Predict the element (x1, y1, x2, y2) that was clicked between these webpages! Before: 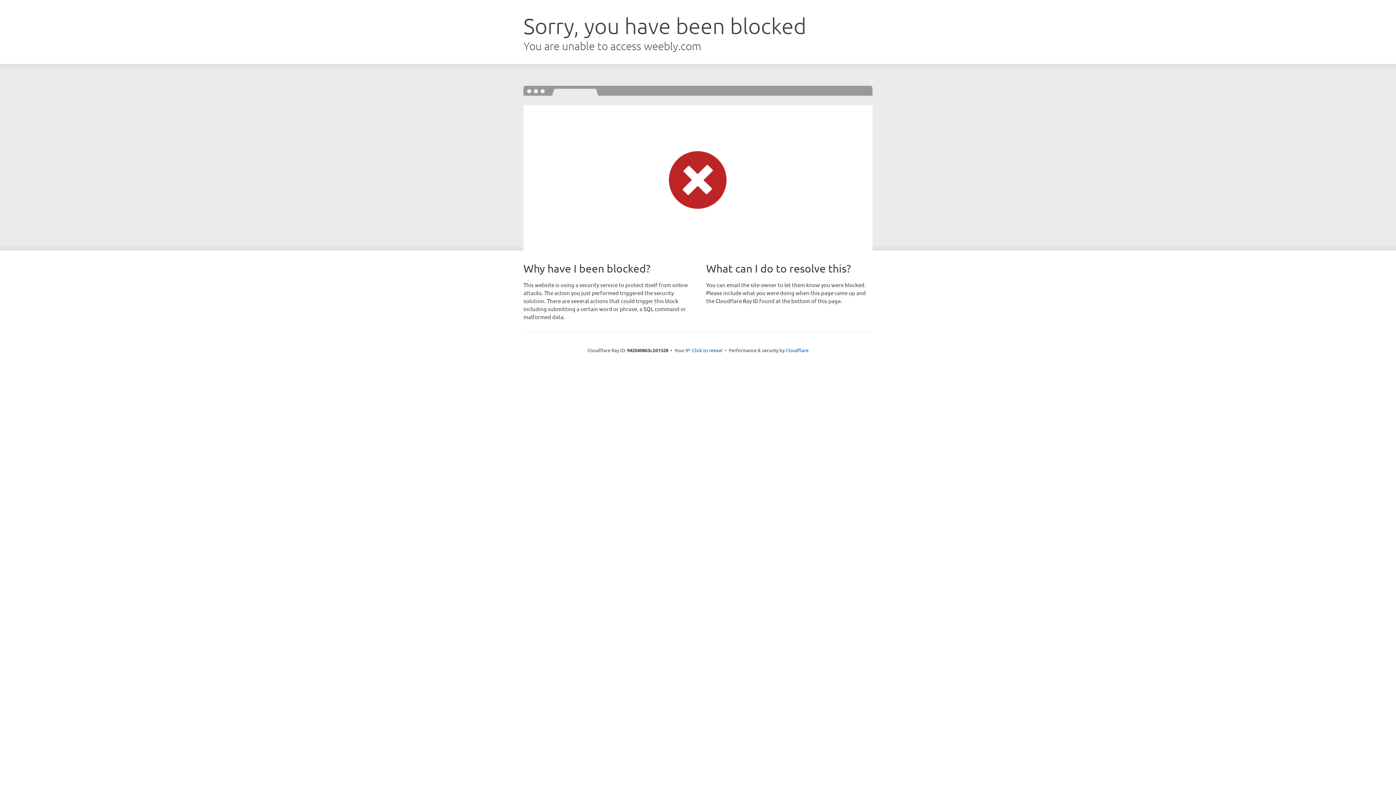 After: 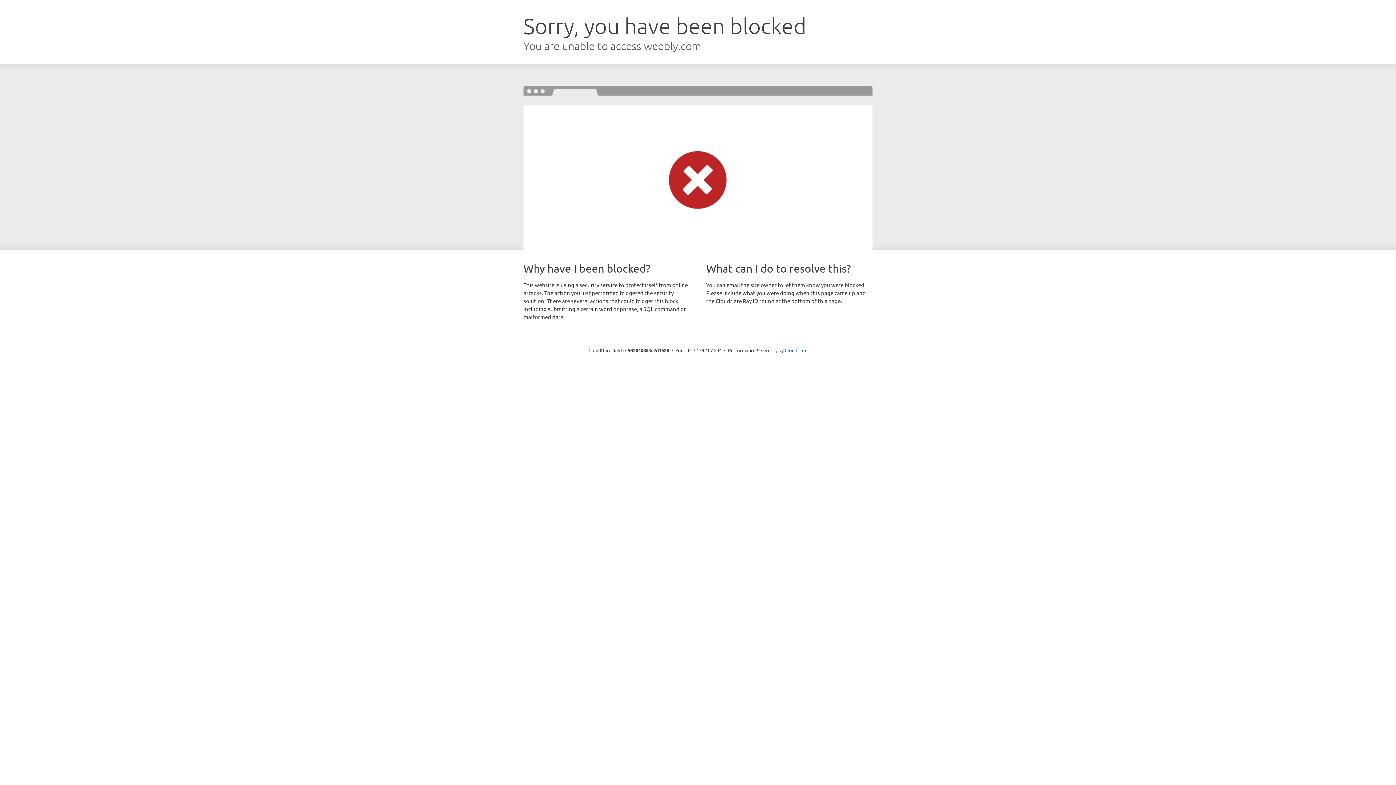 Action: bbox: (692, 346, 722, 353) label: Click to reveal